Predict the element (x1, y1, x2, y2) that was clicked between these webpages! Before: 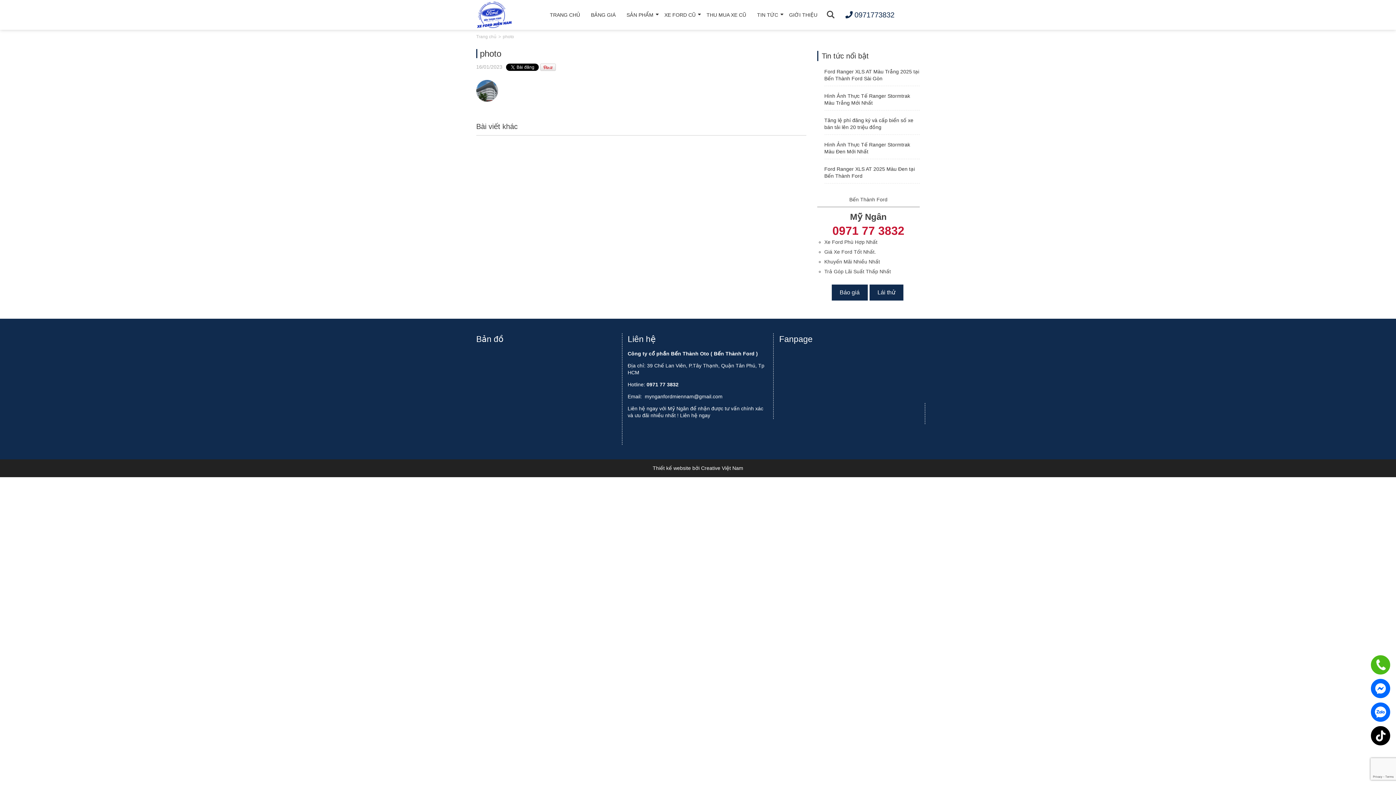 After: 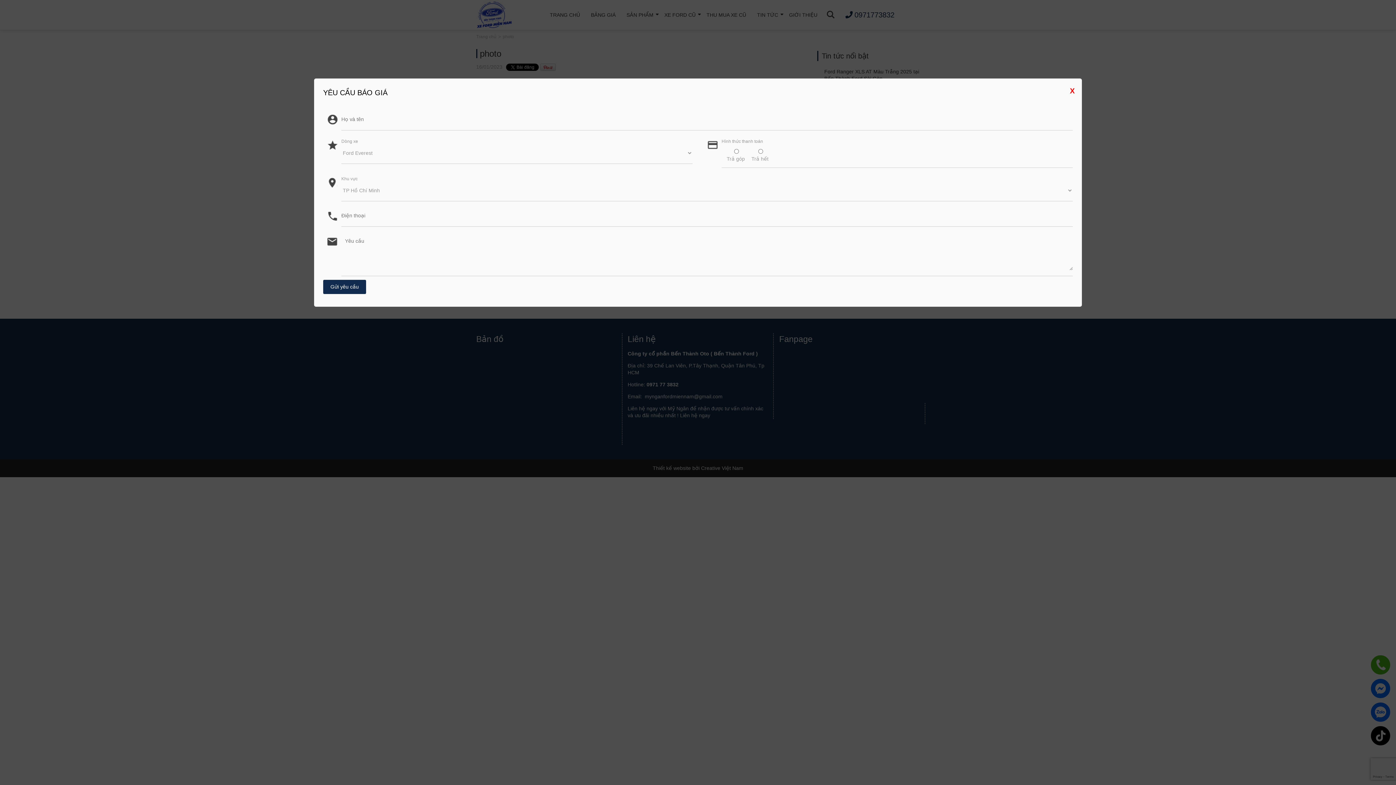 Action: label: 0971773832 bbox: (1370, 702, 1390, 722)